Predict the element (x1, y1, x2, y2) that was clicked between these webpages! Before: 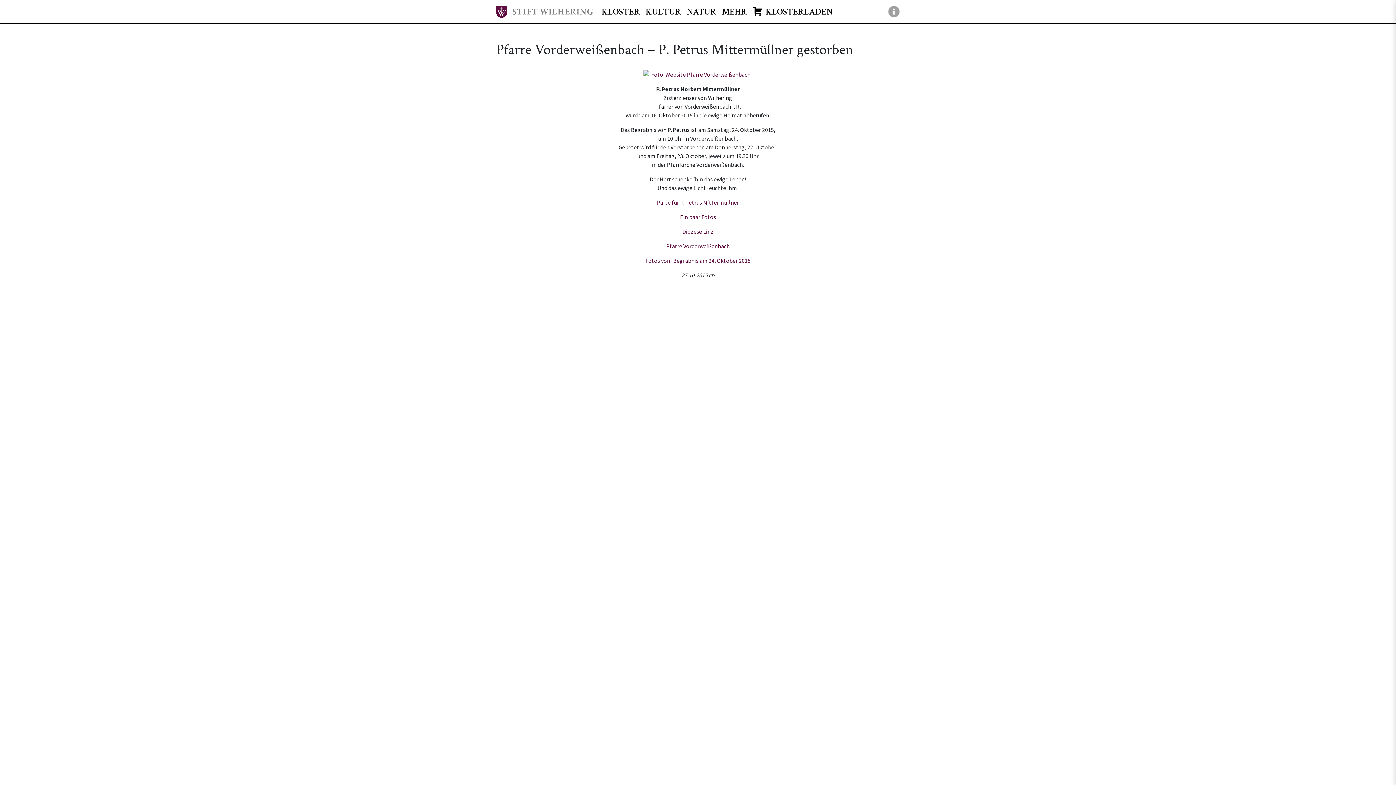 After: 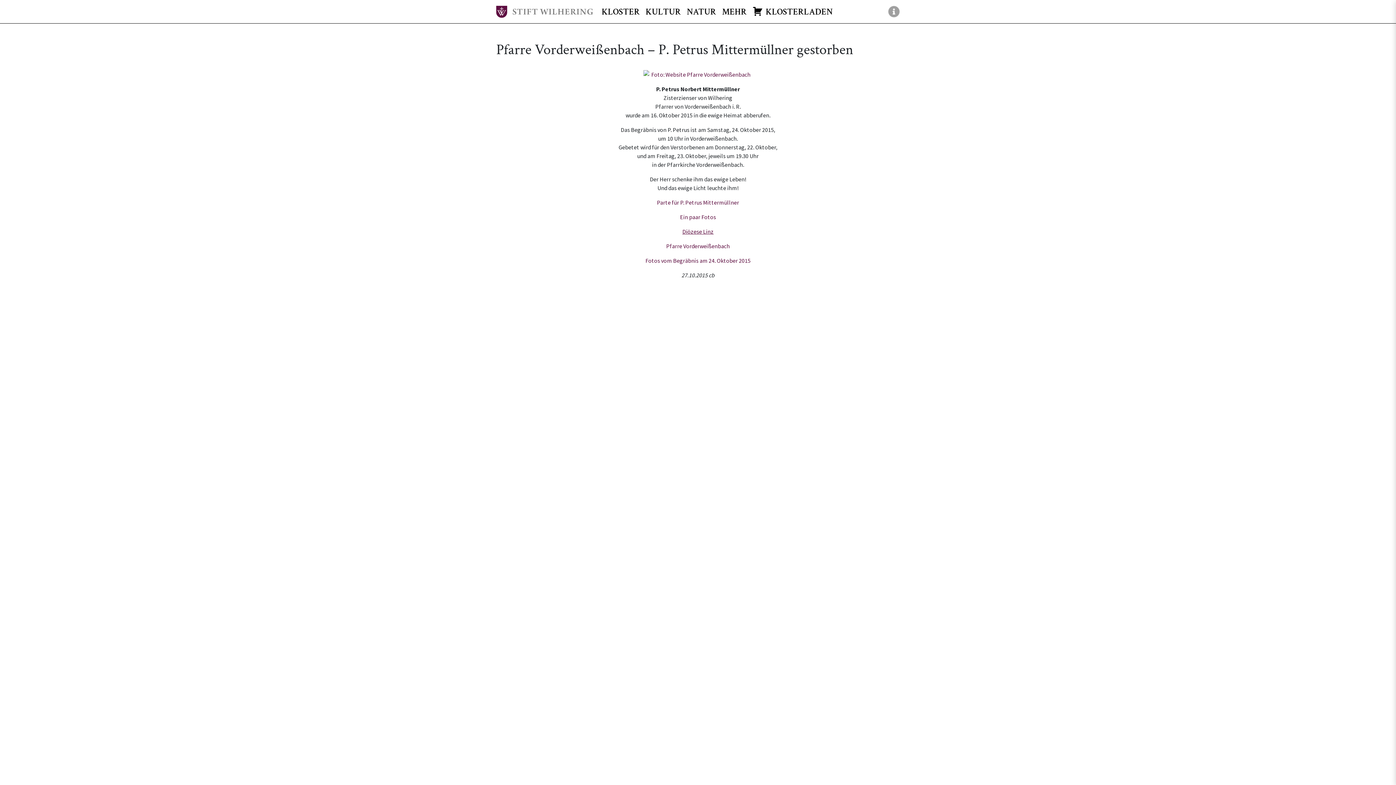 Action: bbox: (682, 228, 713, 235) label: Diözese Linz